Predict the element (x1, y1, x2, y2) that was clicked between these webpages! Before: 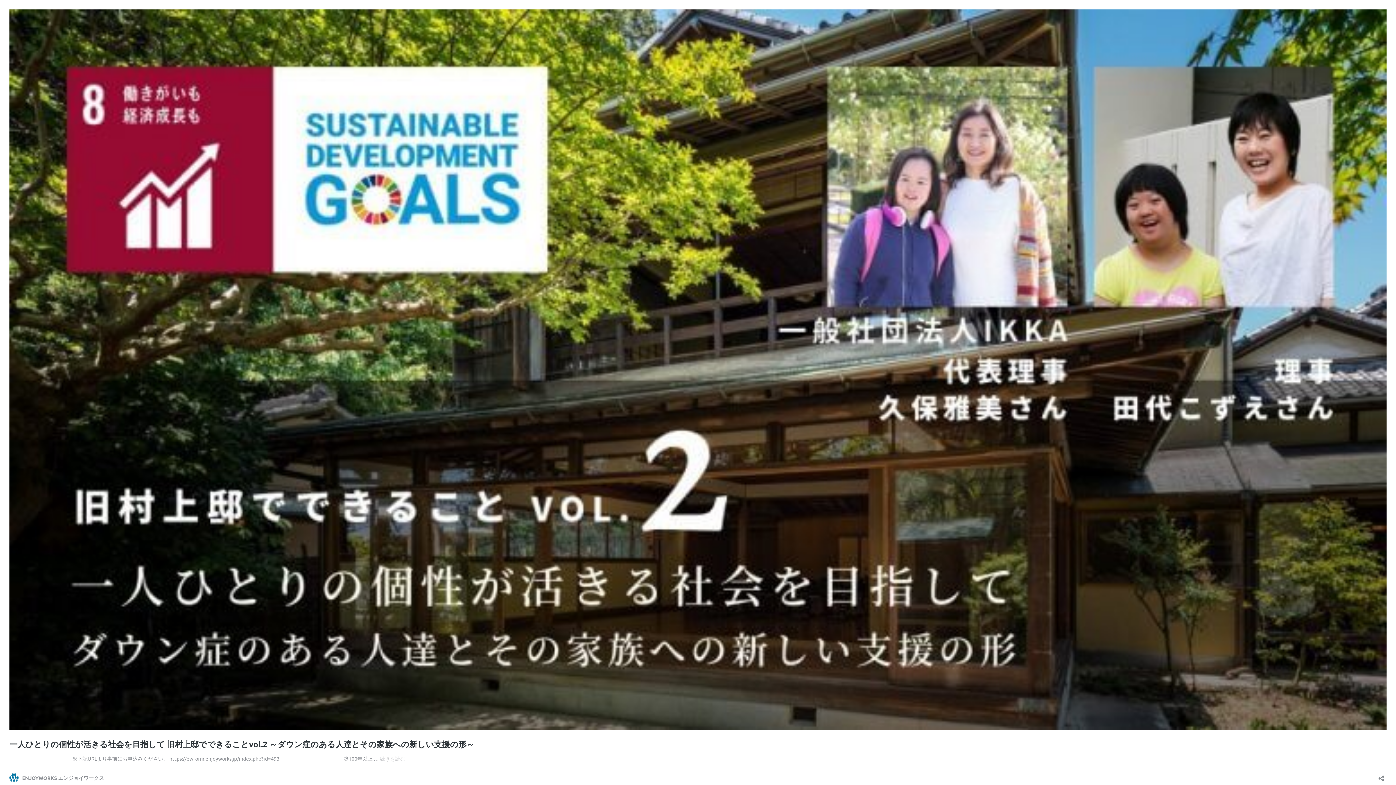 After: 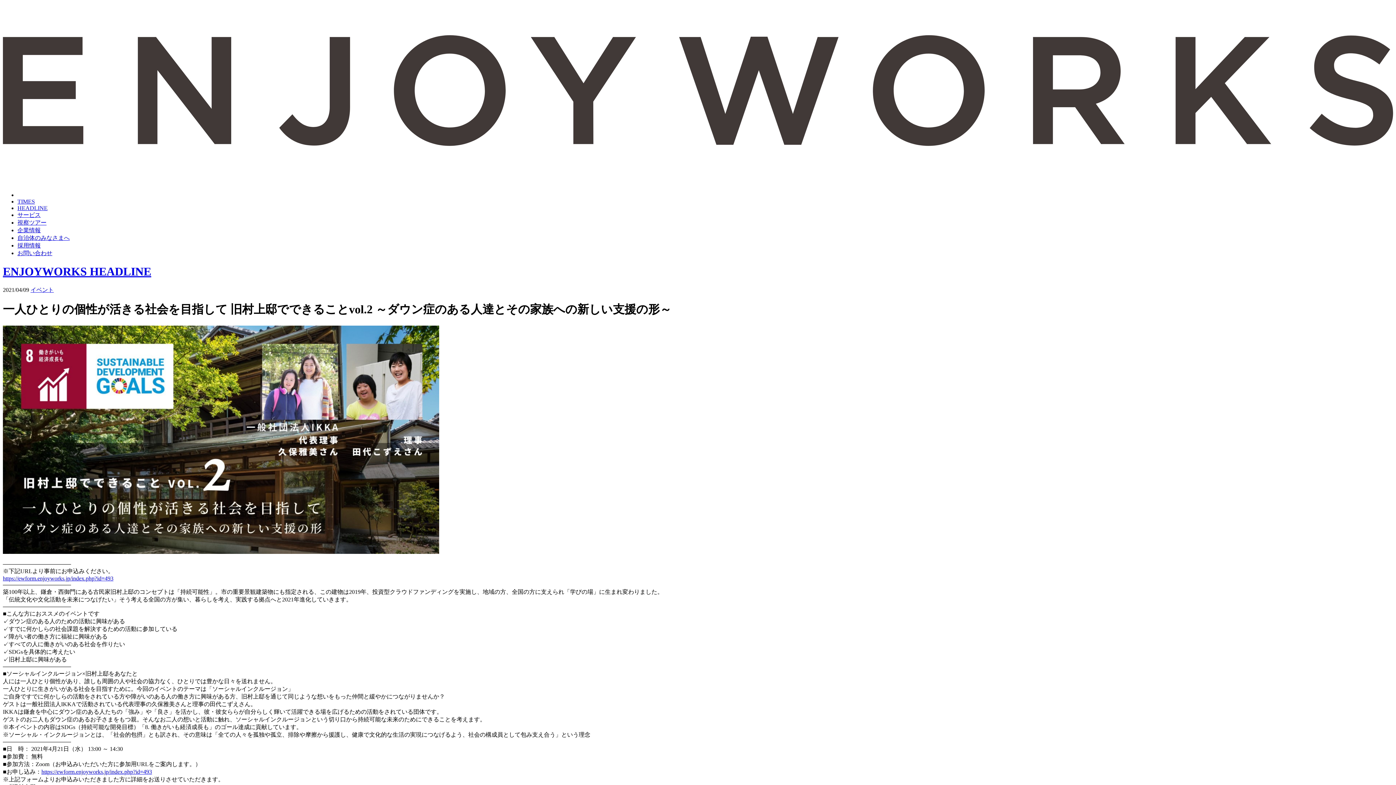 Action: bbox: (9, 725, 1386, 731)